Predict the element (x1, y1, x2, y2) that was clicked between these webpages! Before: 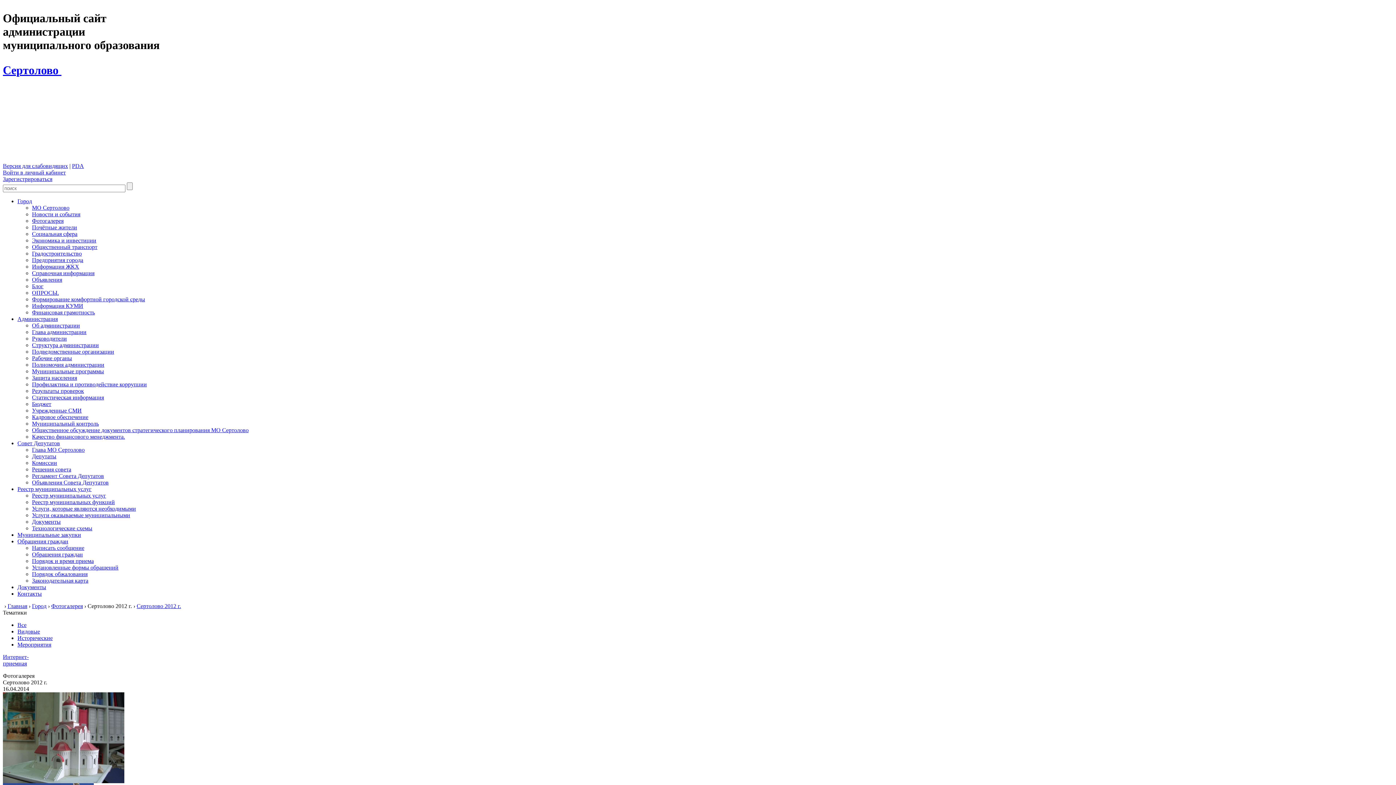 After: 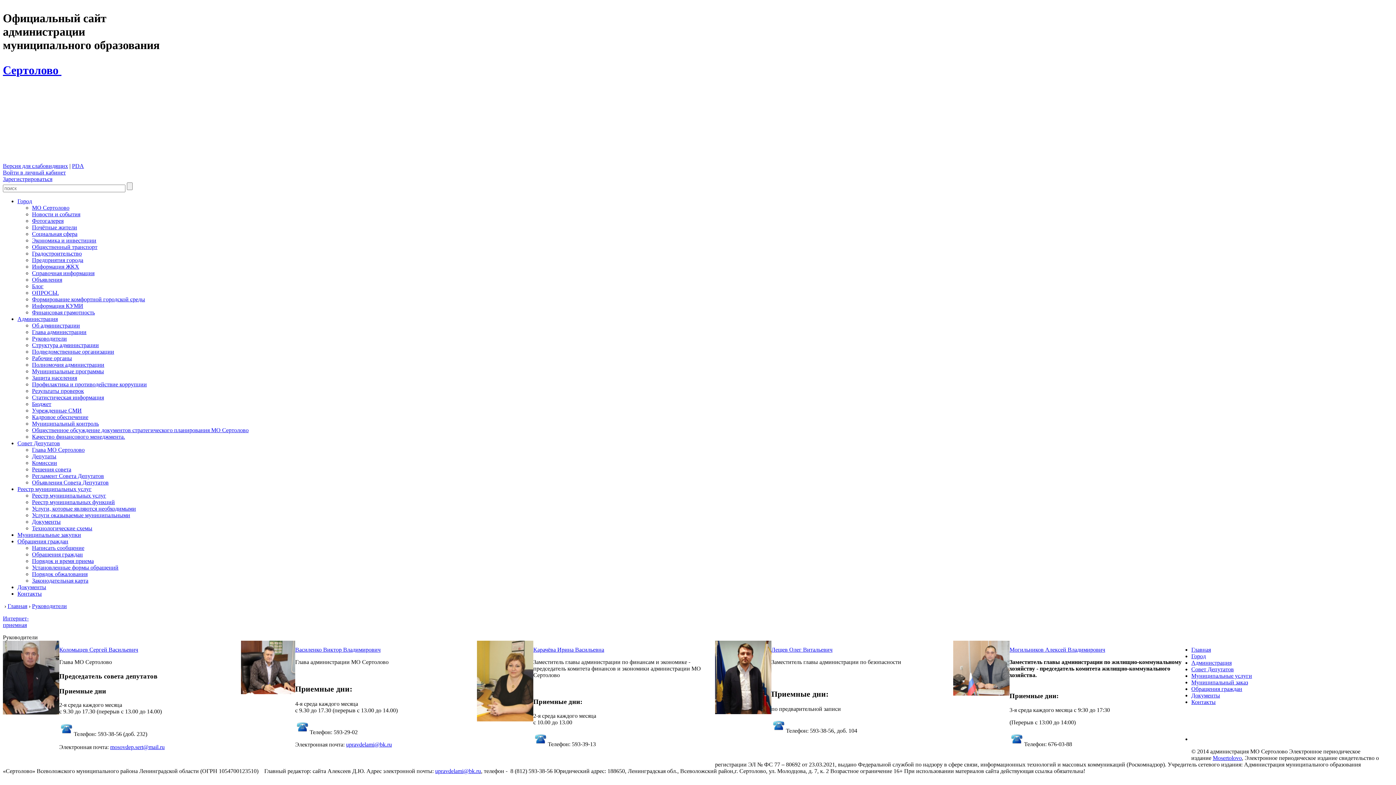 Action: label: Руководители bbox: (32, 335, 66, 341)